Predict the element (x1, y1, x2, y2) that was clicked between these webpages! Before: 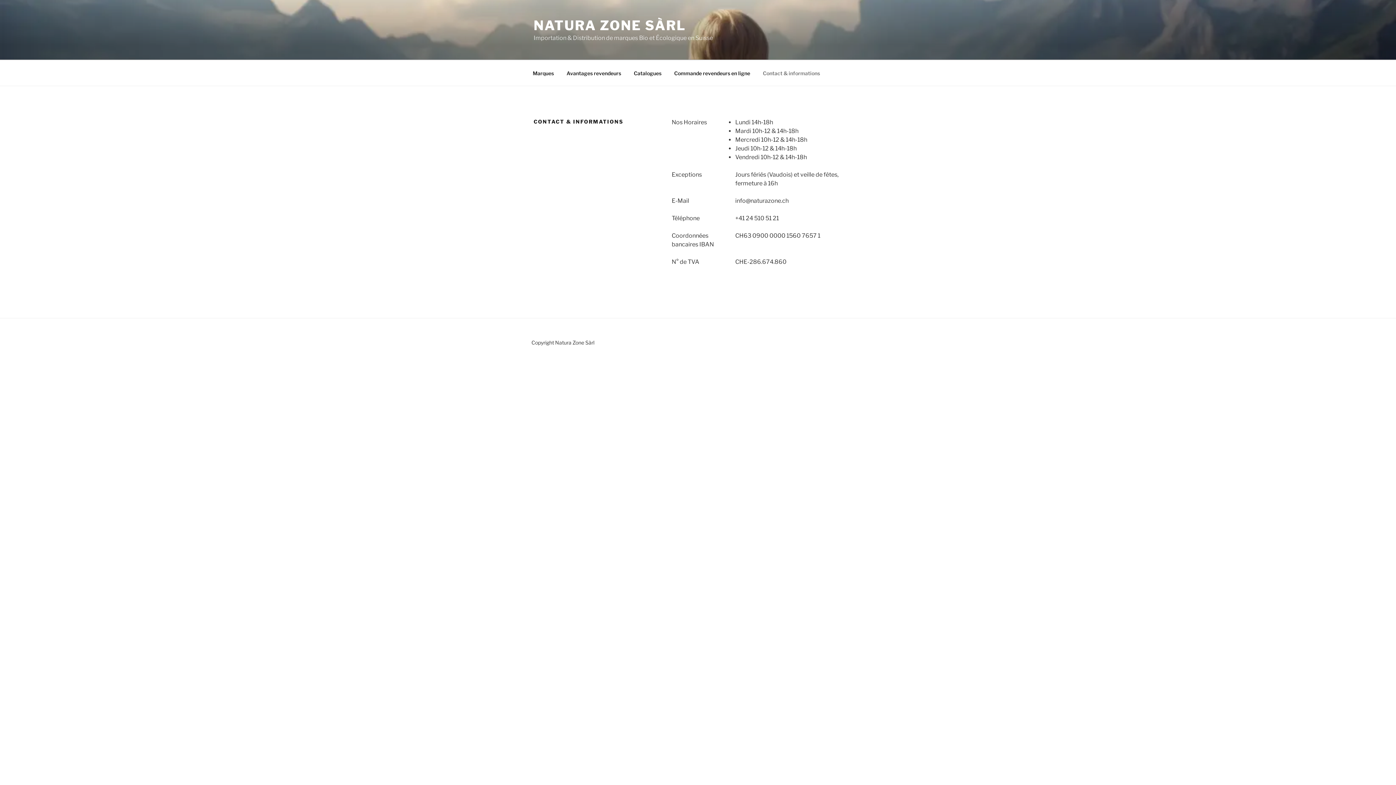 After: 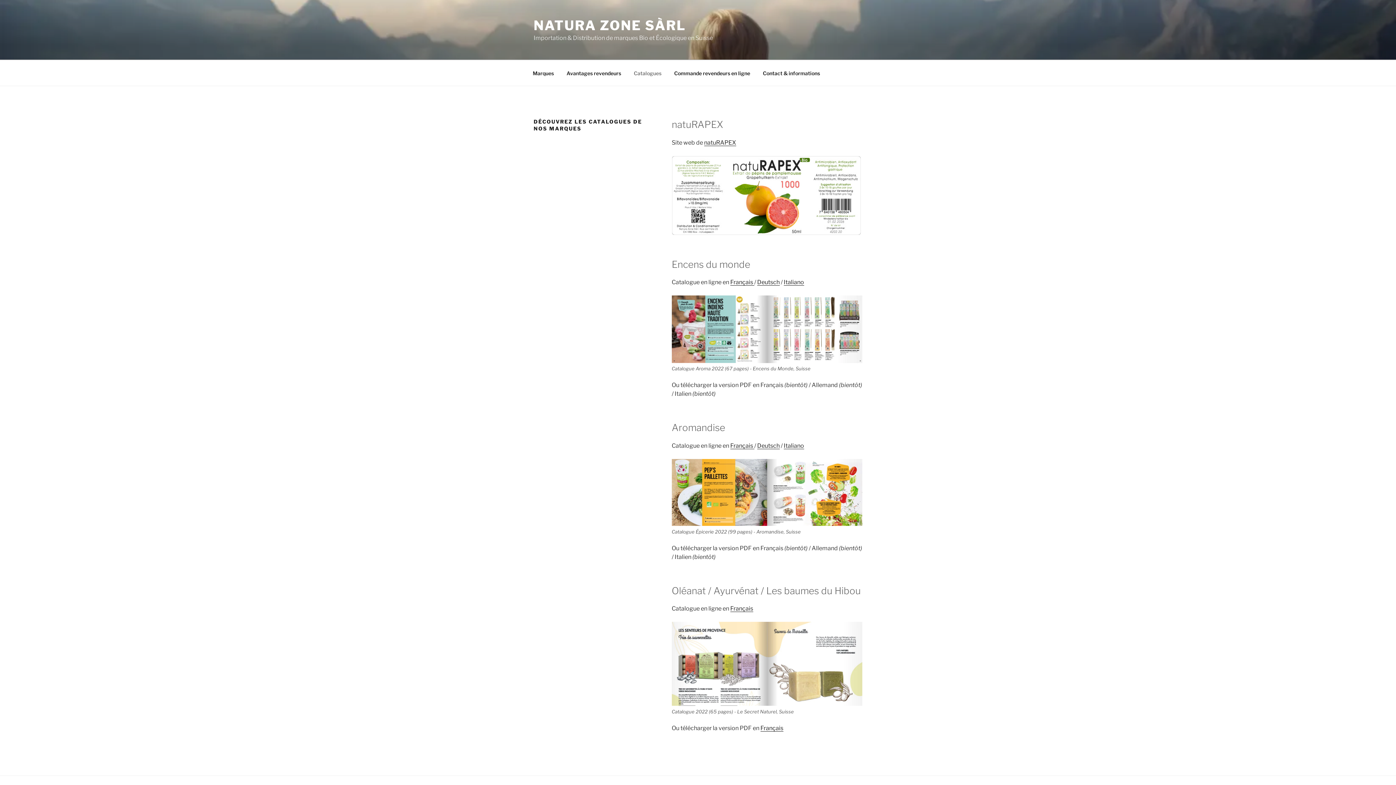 Action: label: Catalogues bbox: (627, 64, 668, 82)